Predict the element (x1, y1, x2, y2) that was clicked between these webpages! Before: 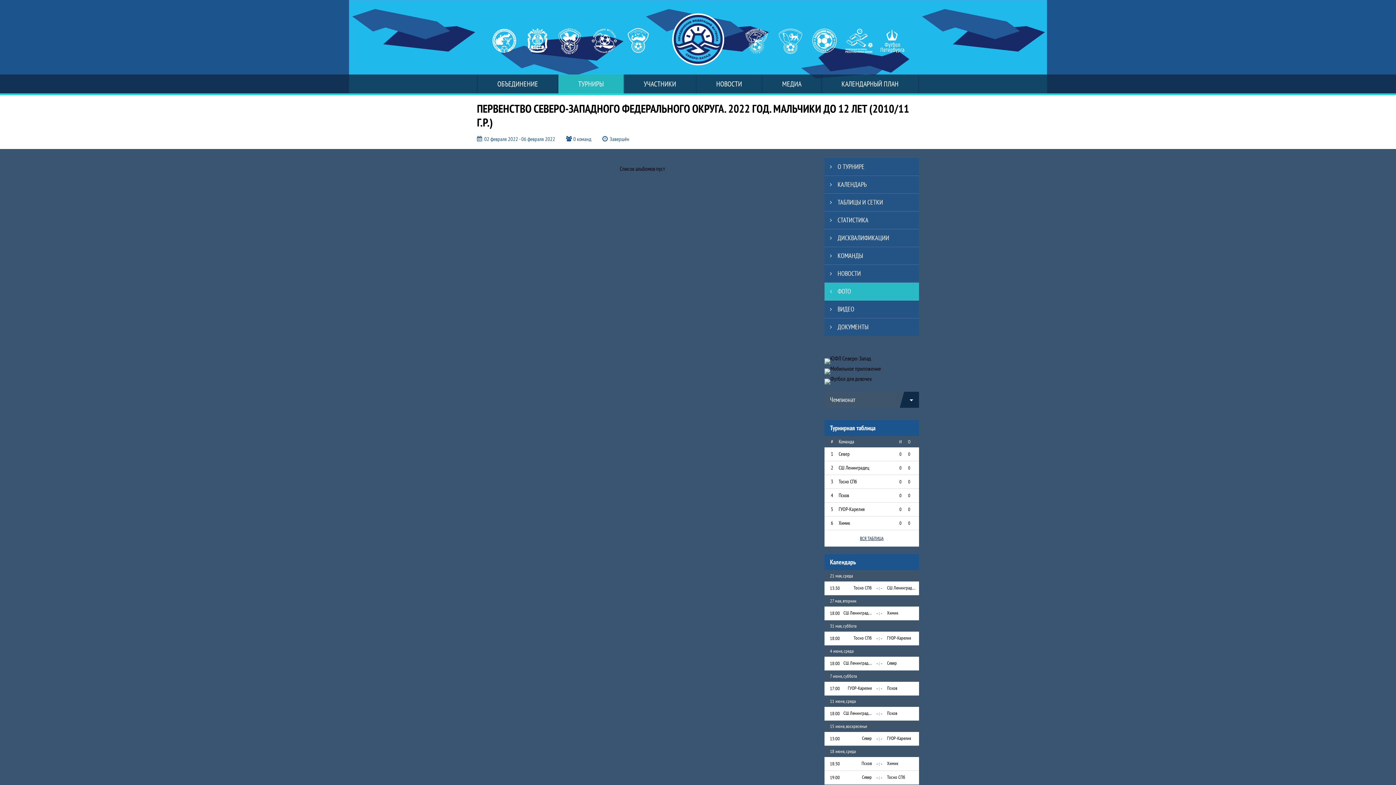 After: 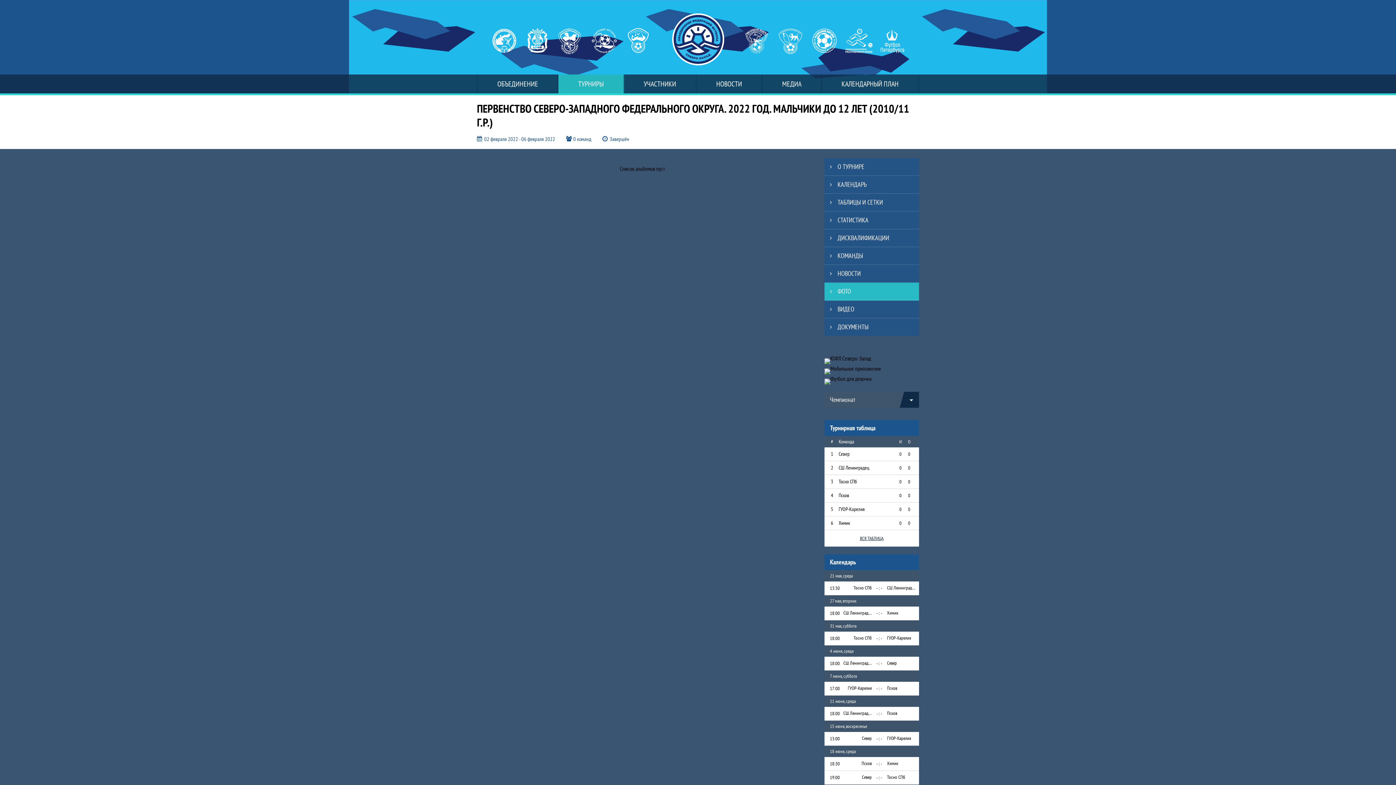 Action: bbox: (824, 358, 919, 364)